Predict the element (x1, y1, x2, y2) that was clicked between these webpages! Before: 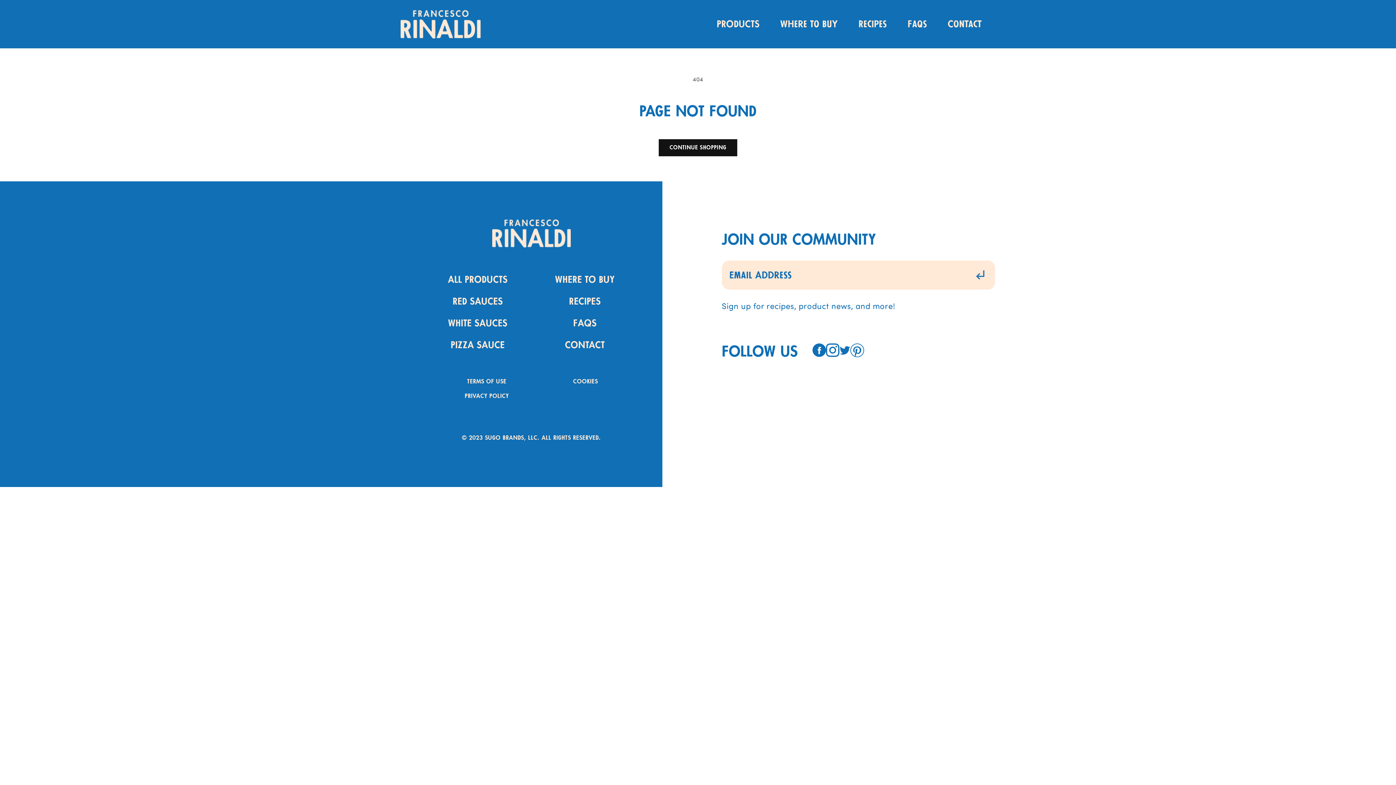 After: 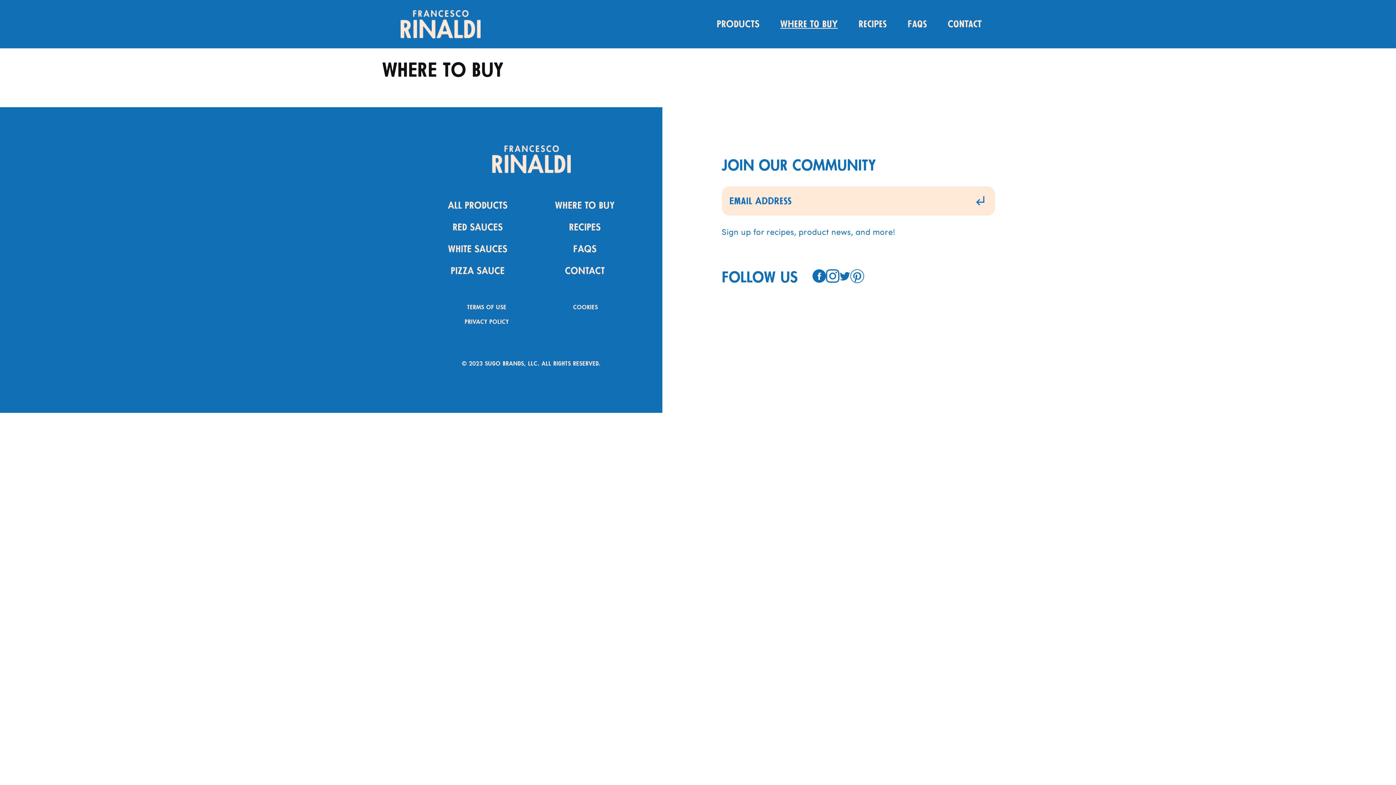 Action: label: WHERE TO BUY bbox: (555, 269, 614, 291)